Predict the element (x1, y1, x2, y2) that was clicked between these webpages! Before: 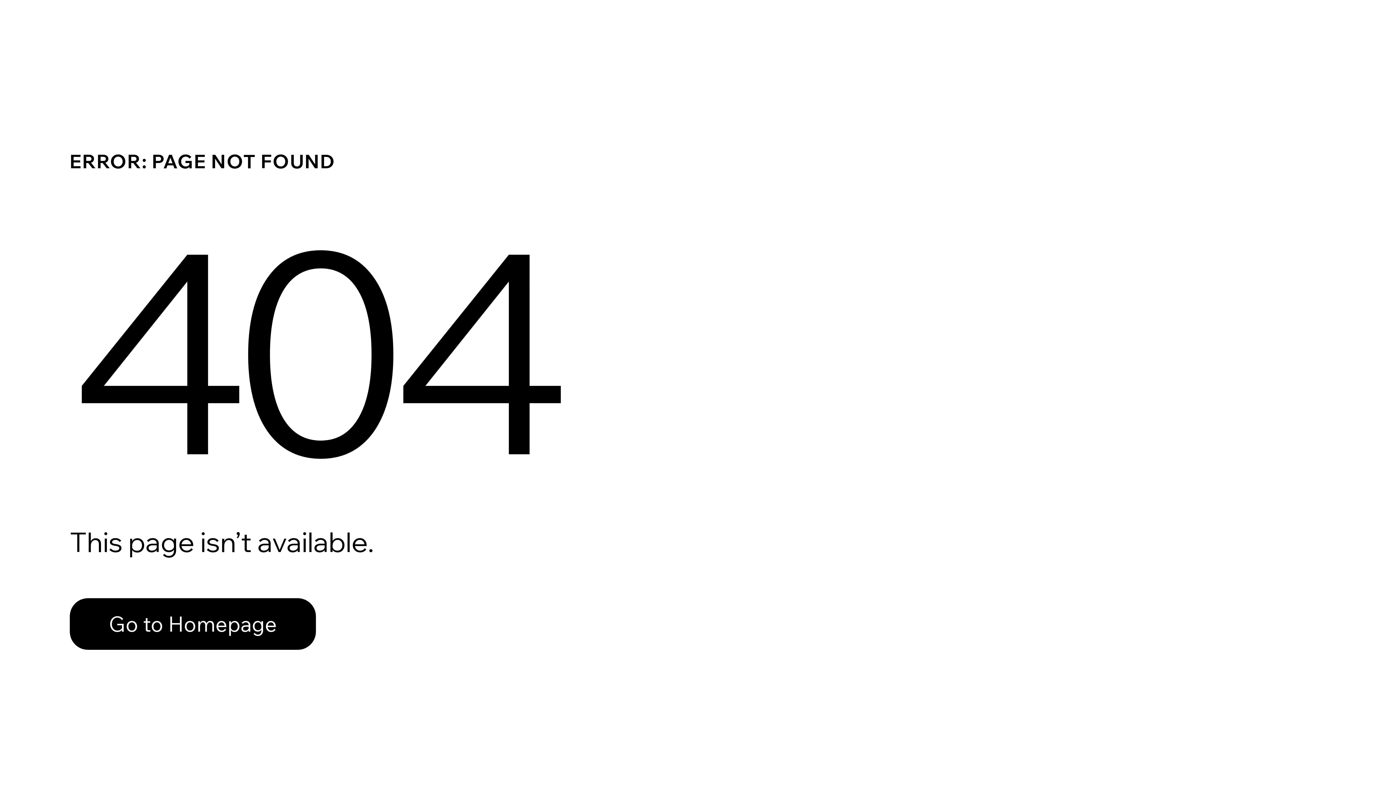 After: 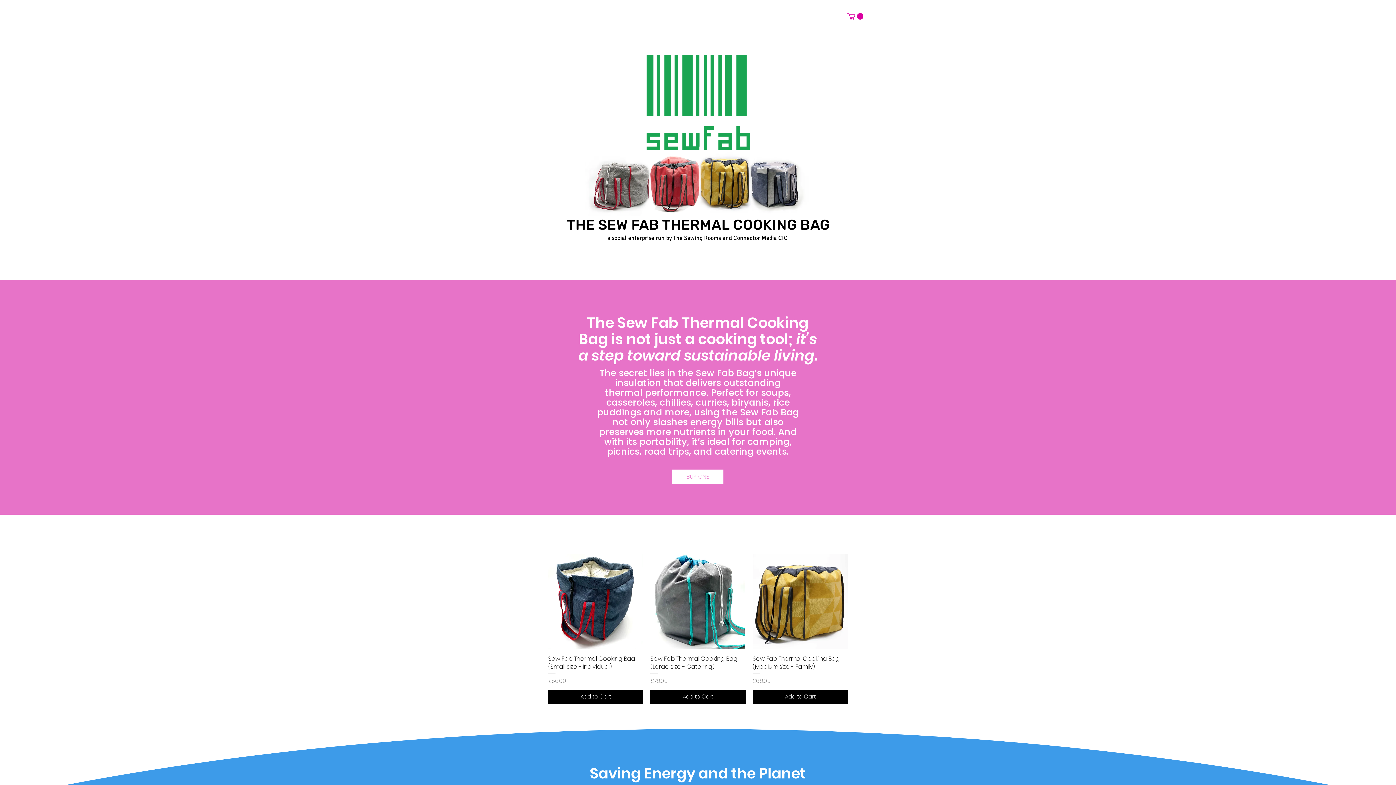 Action: bbox: (69, 598, 316, 650) label: Go to Homepage